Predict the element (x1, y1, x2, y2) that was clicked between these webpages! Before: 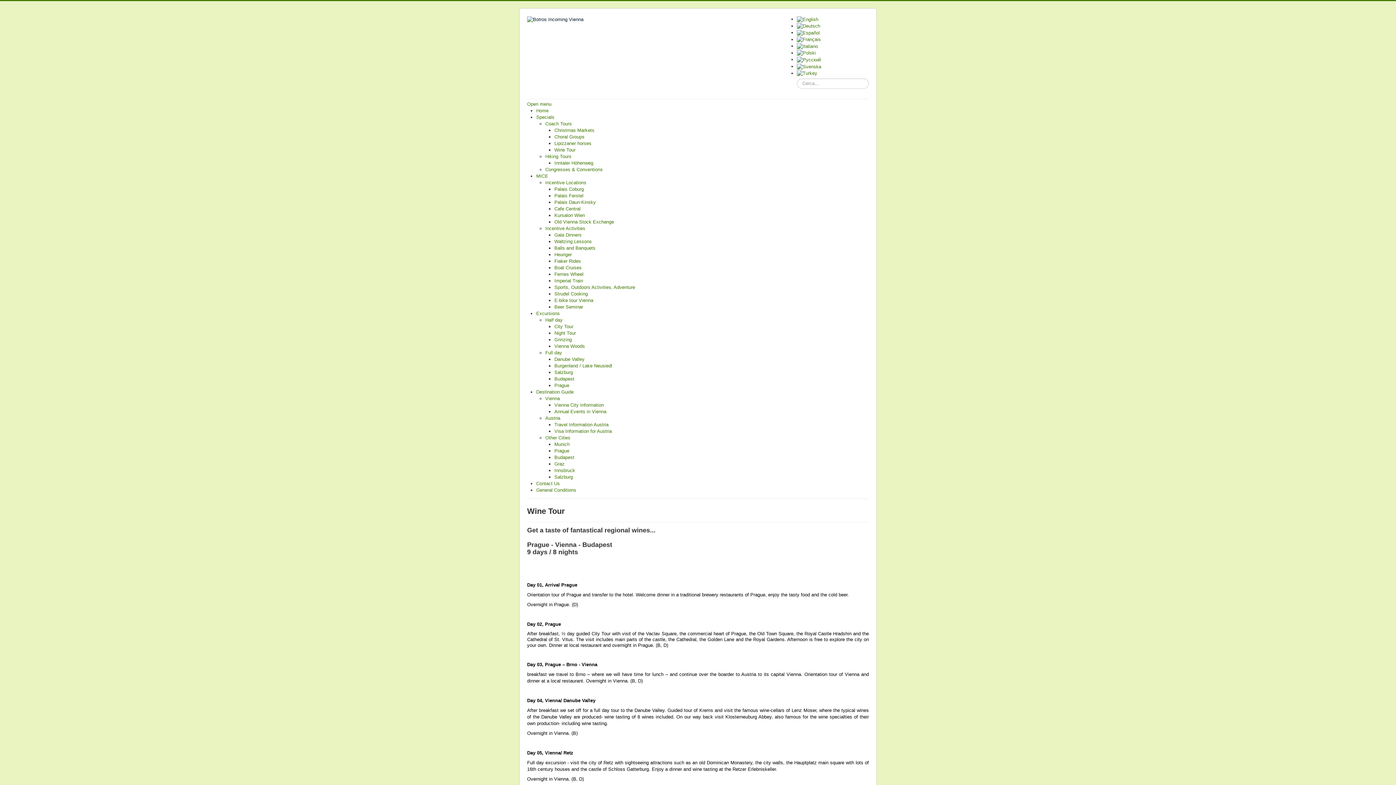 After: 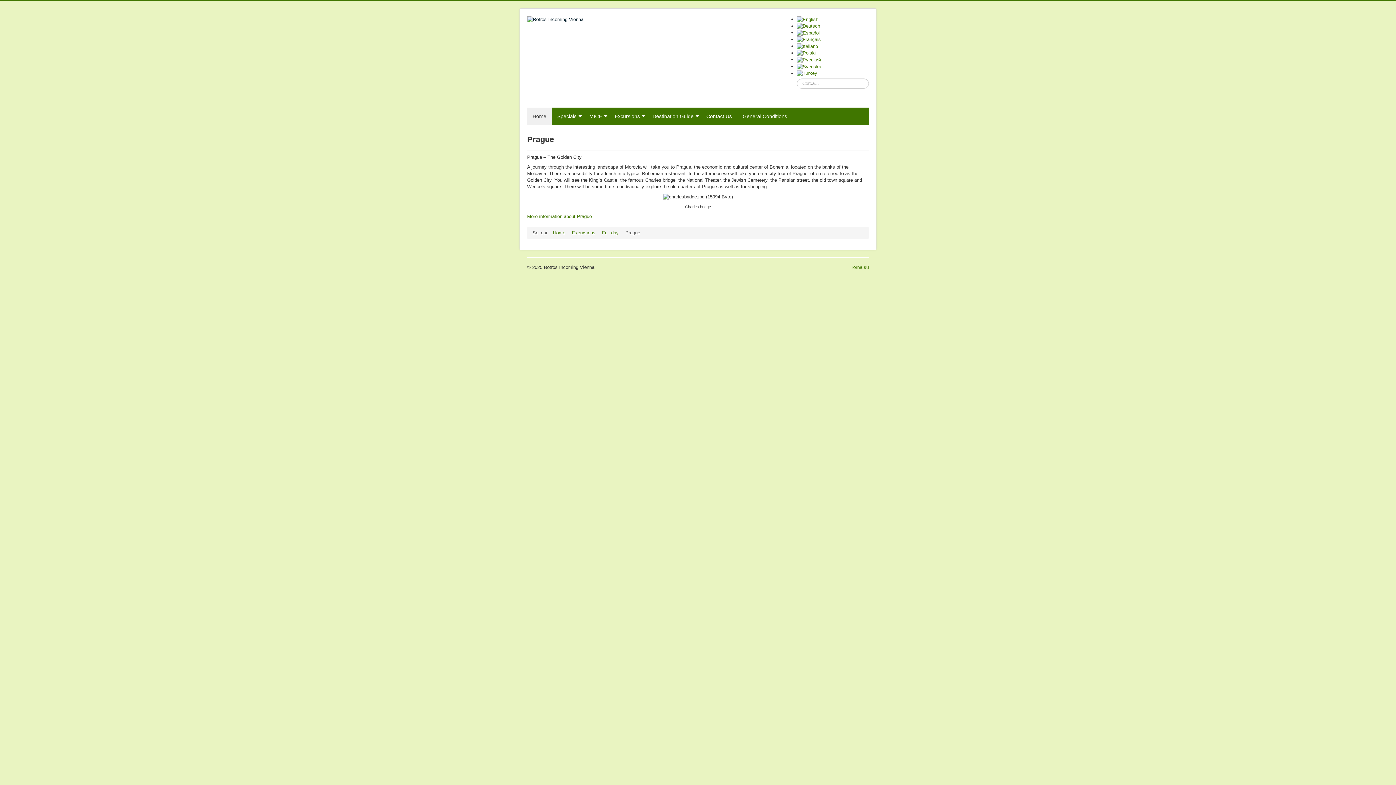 Action: label: Prague bbox: (554, 382, 569, 388)